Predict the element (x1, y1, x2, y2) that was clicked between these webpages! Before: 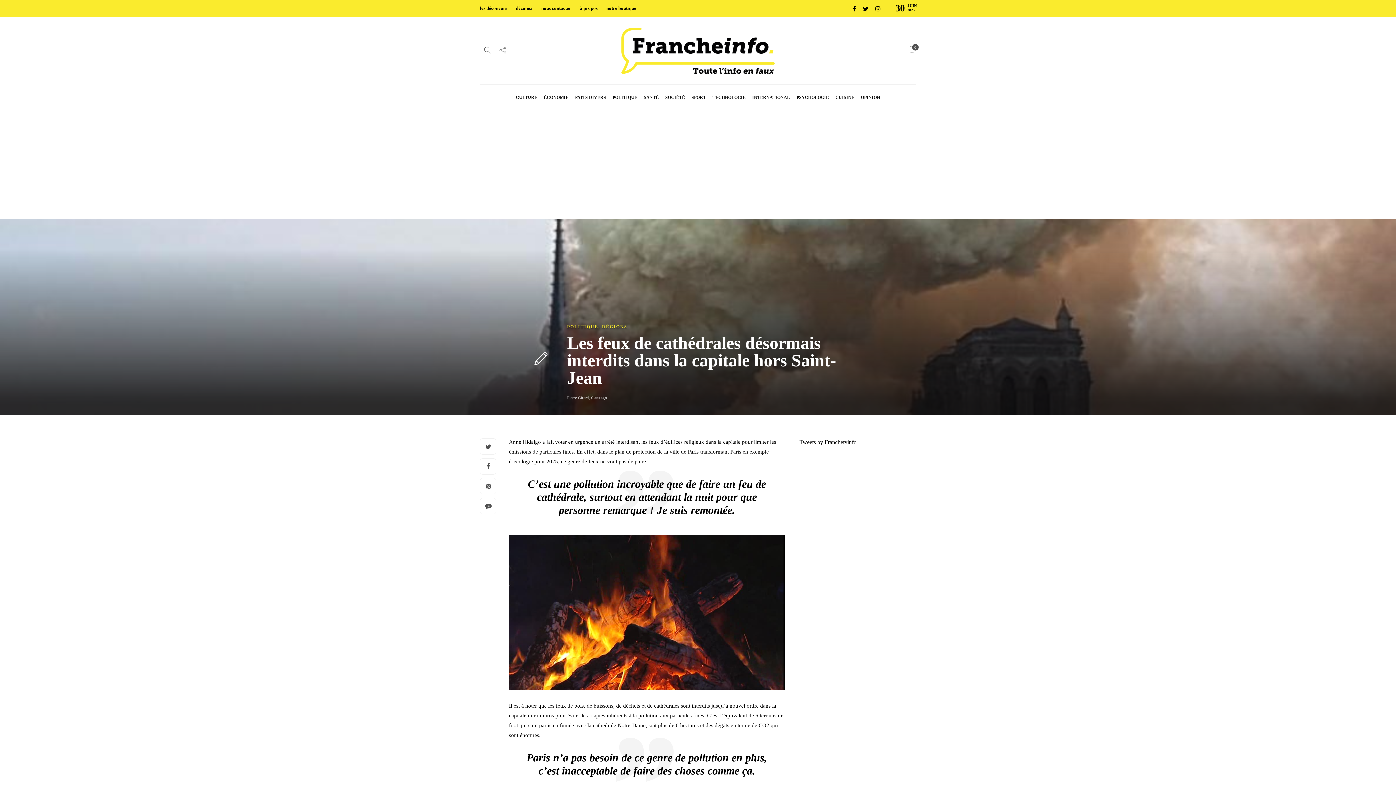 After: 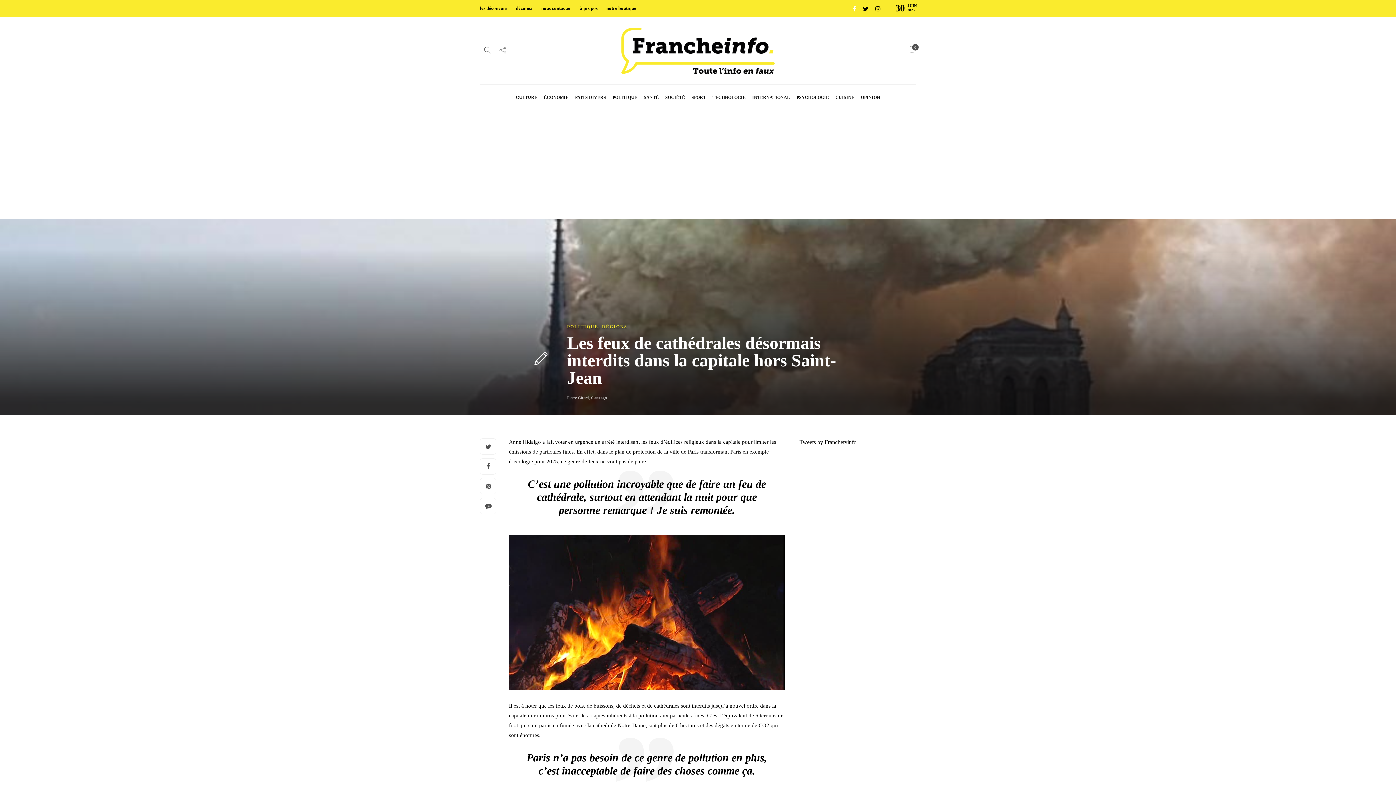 Action: label:   bbox: (847, 5, 857, 12)